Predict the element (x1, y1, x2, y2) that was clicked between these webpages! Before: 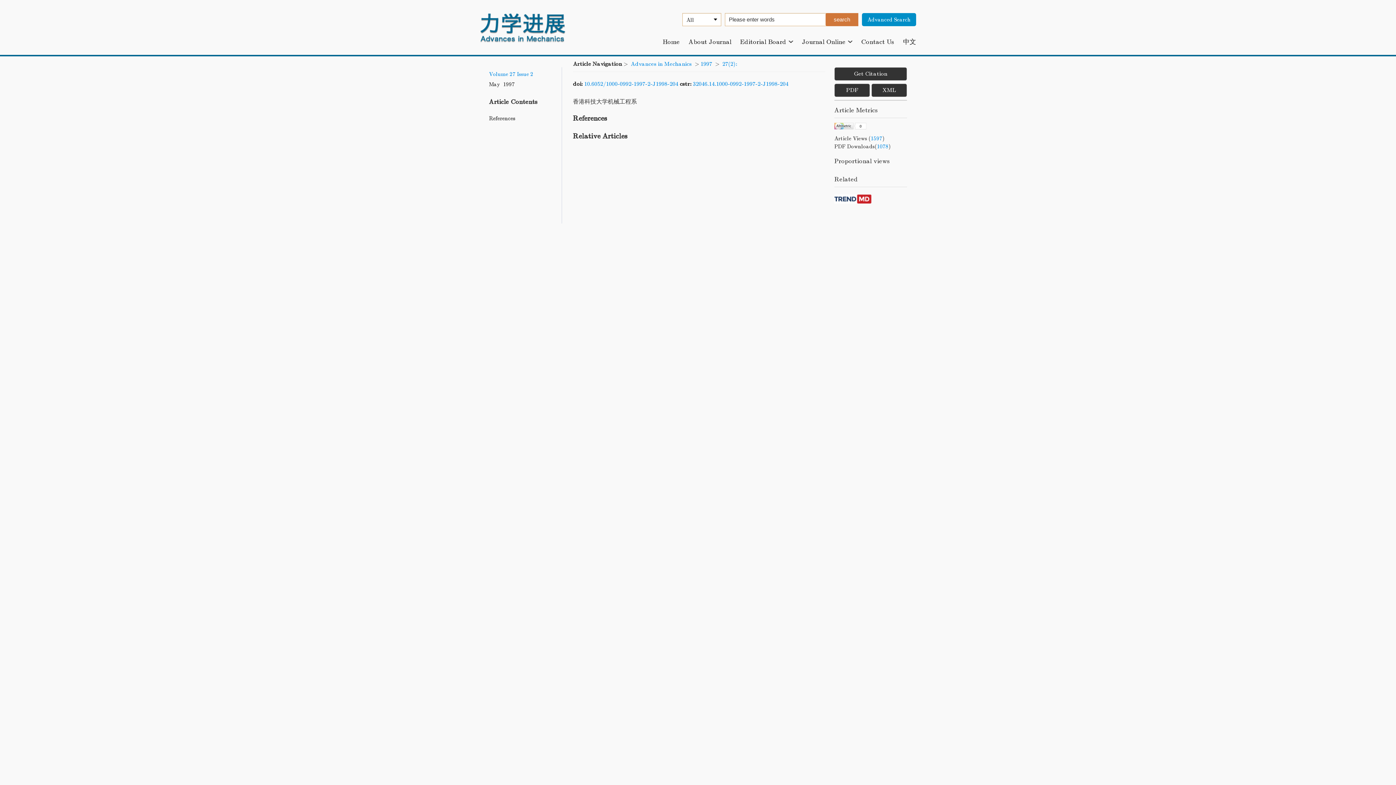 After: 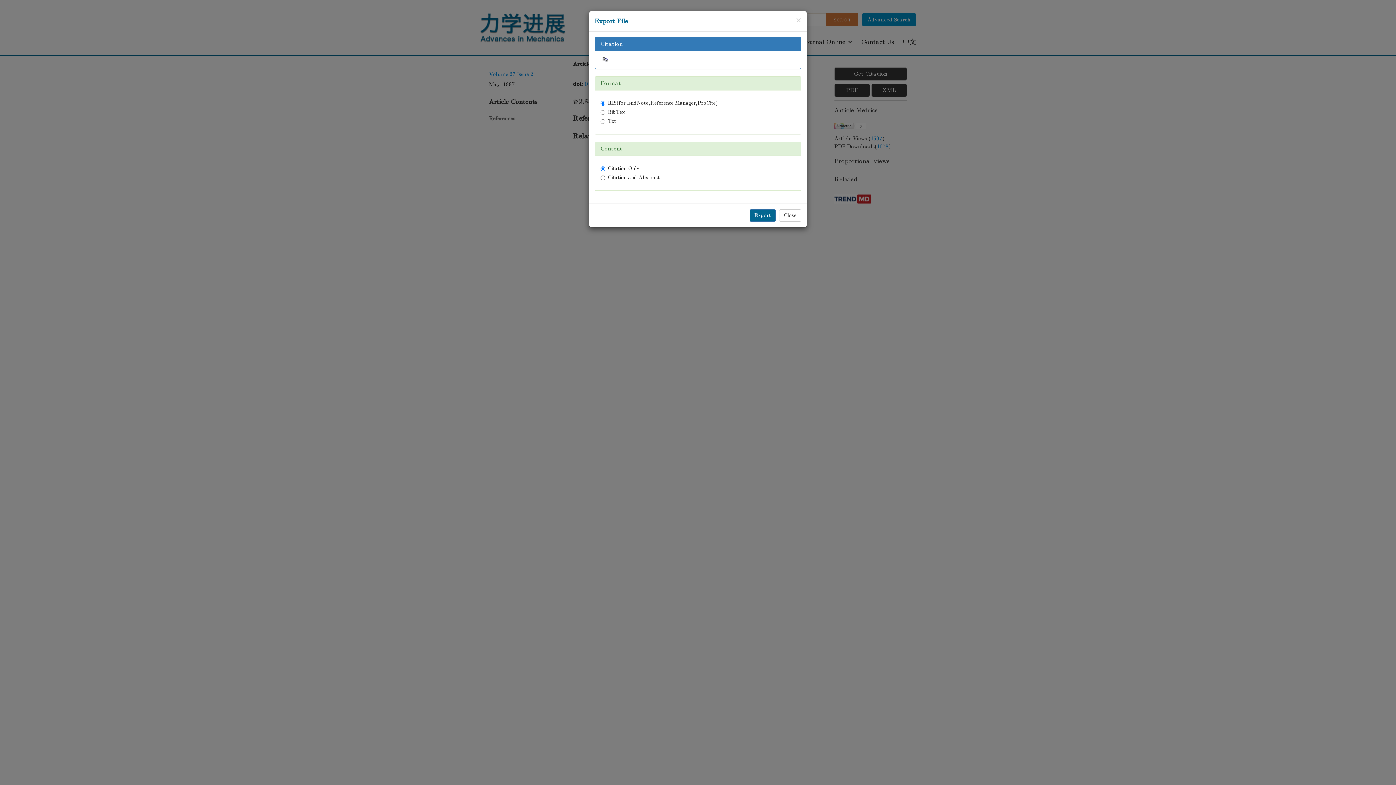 Action: label: Get Citation bbox: (834, 67, 906, 80)